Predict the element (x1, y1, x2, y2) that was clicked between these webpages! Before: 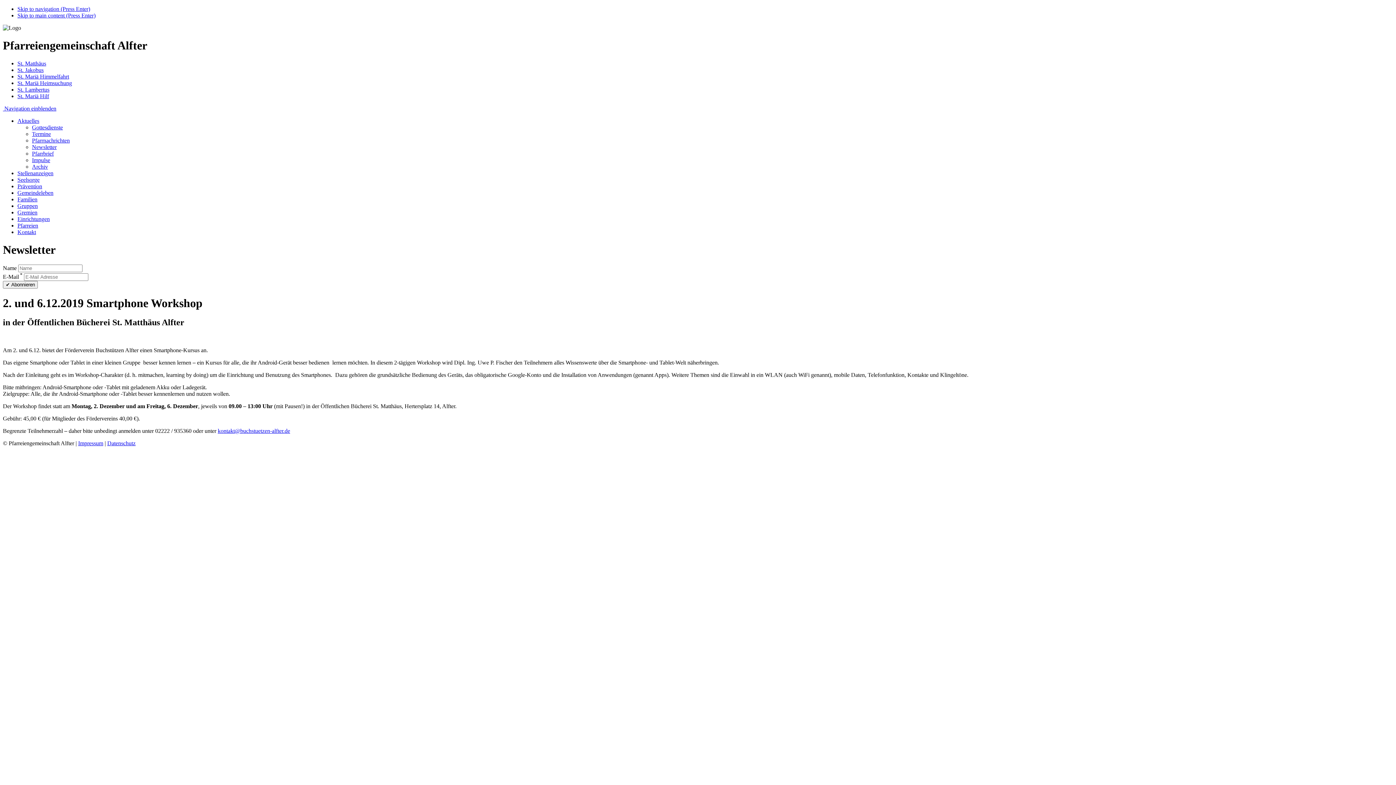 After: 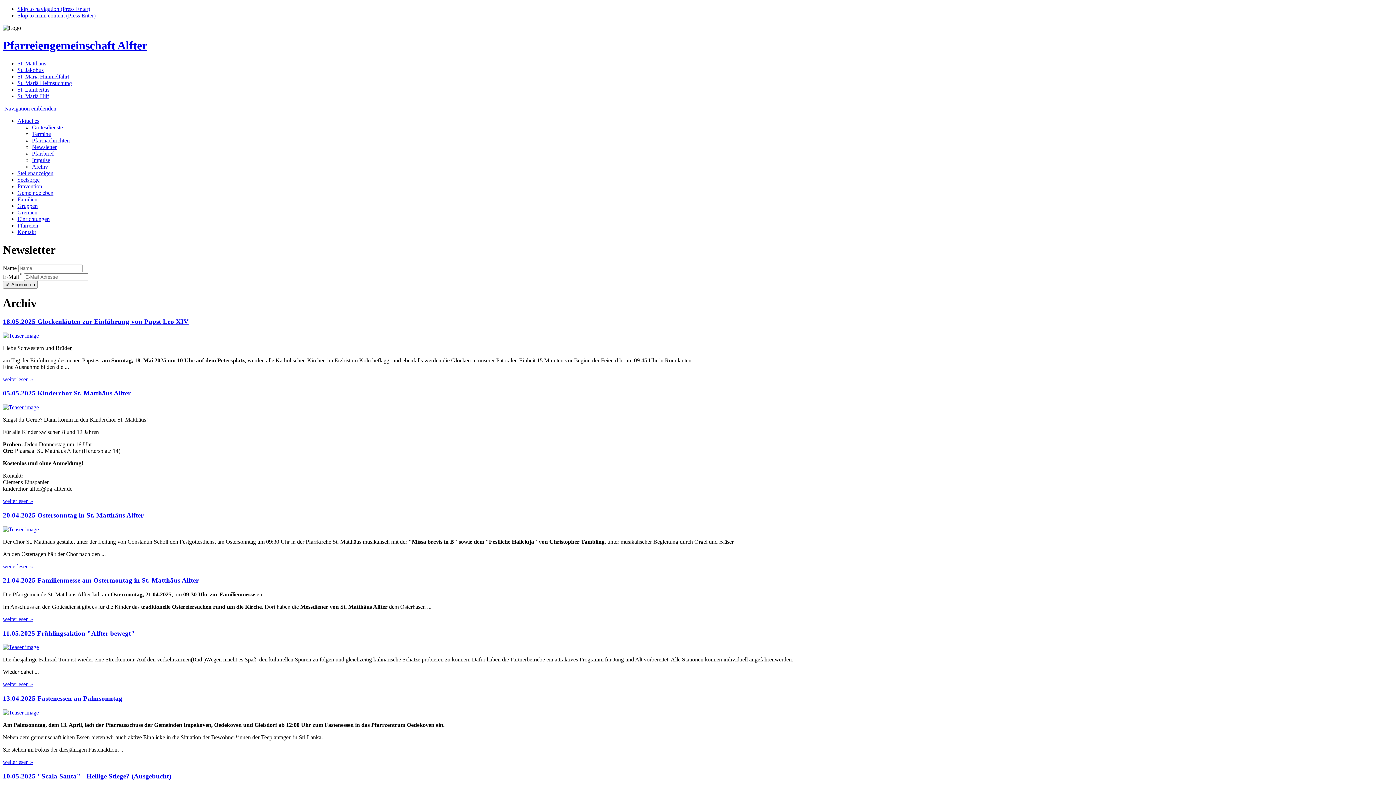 Action: label: Archiv bbox: (32, 163, 48, 169)